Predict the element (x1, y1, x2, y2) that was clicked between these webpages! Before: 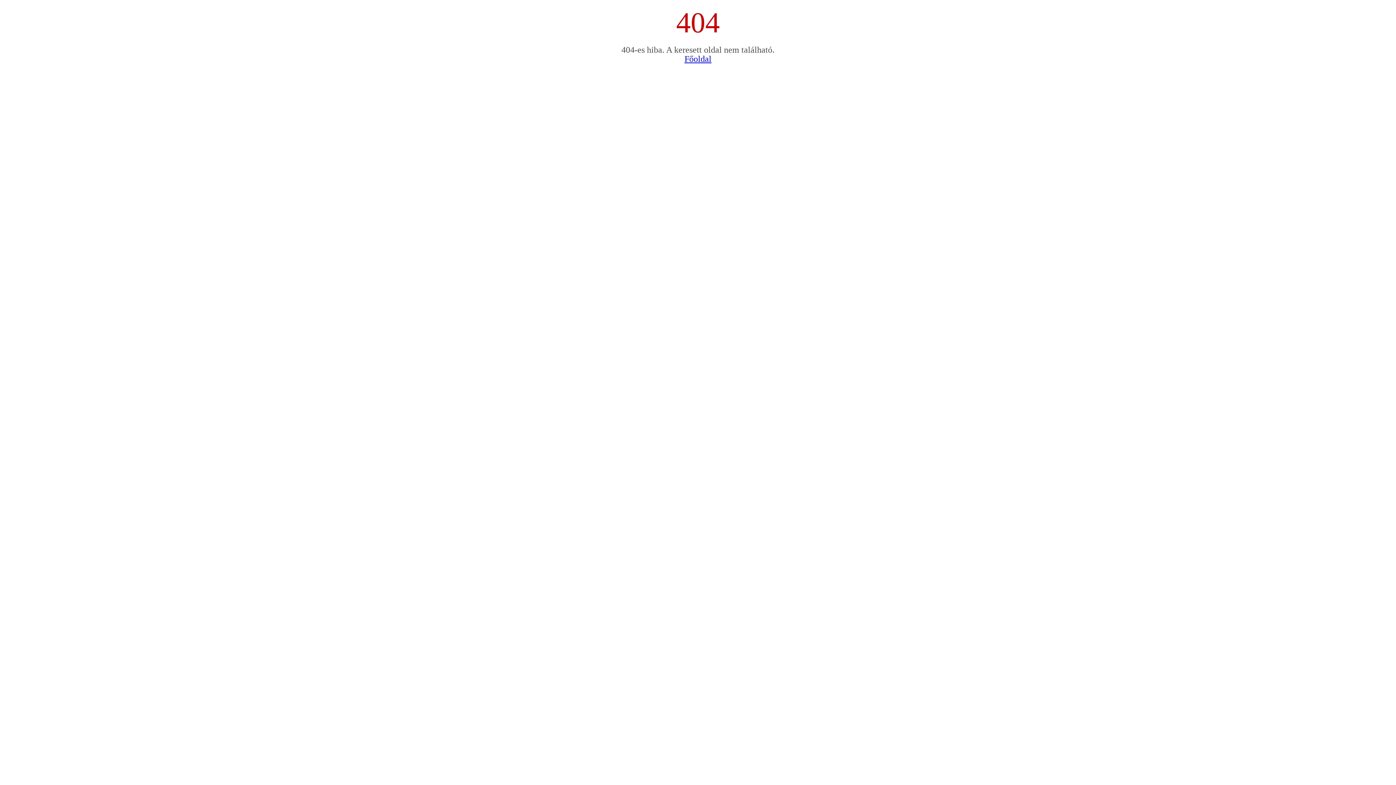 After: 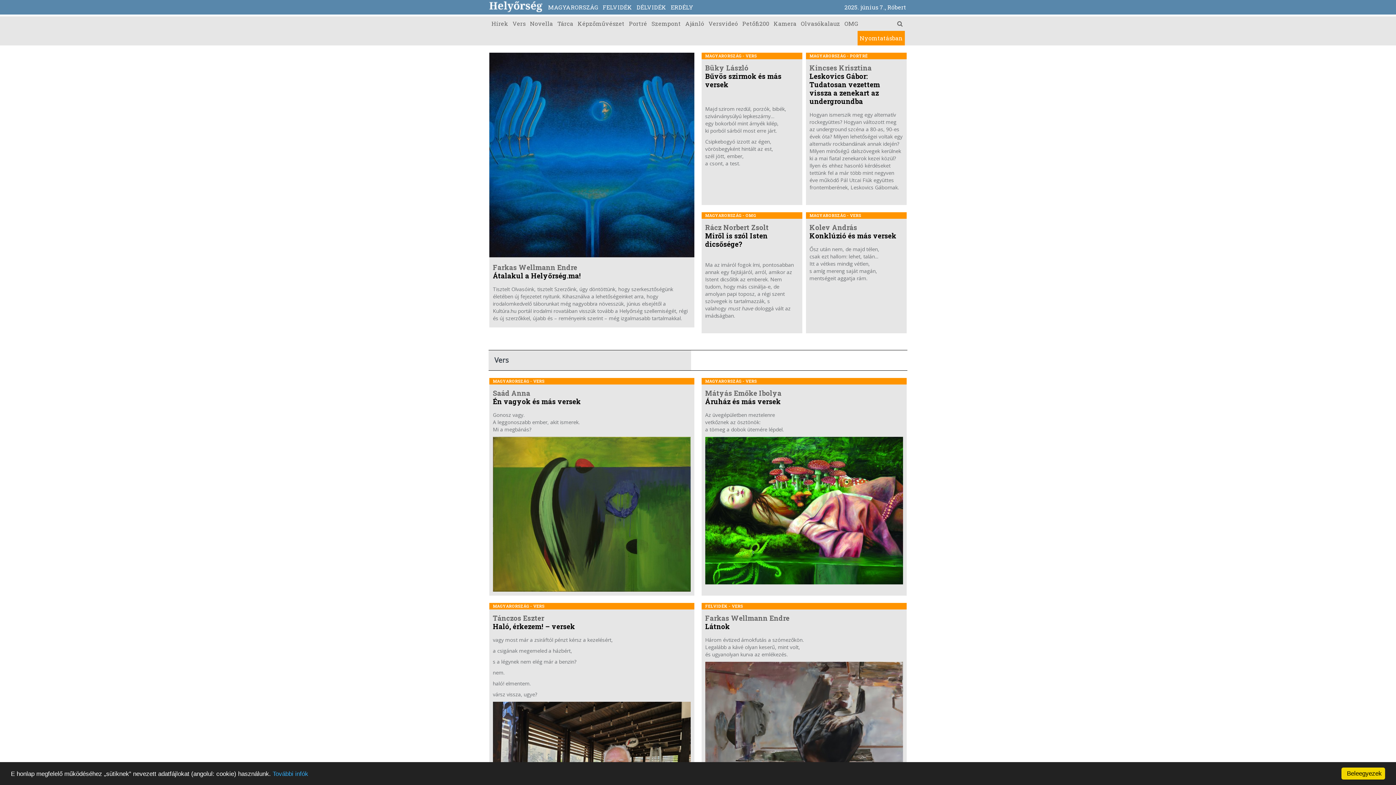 Action: label: Főoldal bbox: (684, 54, 711, 63)